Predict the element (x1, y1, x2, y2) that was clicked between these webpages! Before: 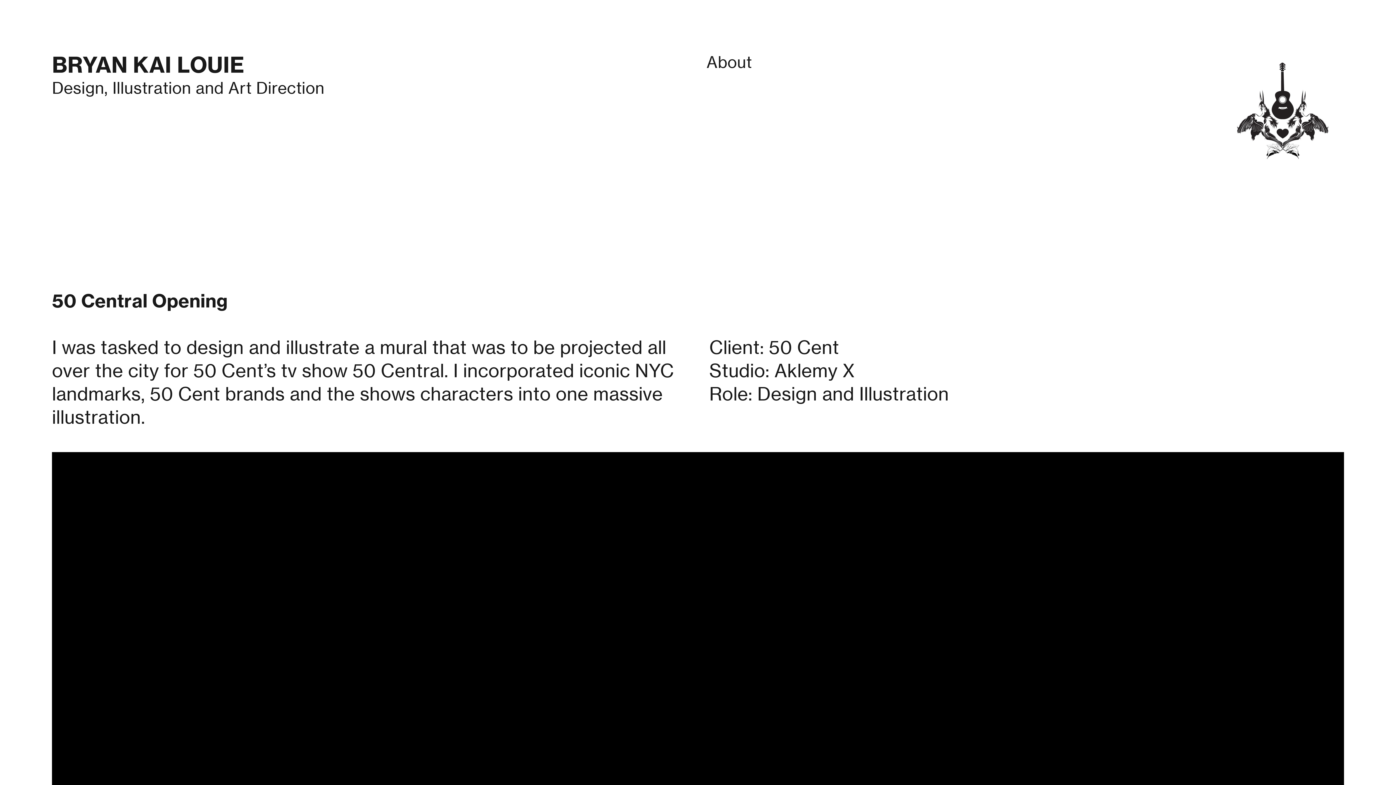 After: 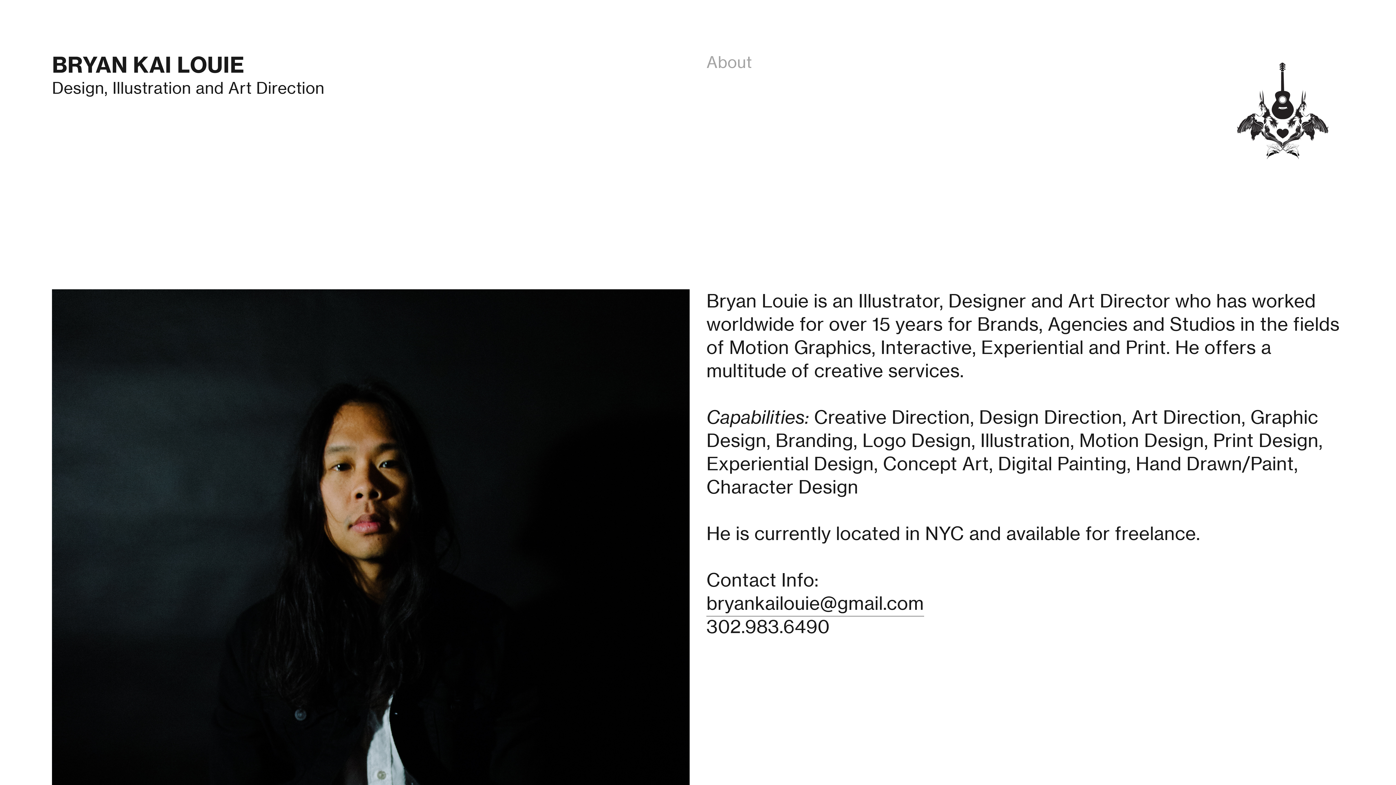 Action: label: About bbox: (706, 52, 752, 73)